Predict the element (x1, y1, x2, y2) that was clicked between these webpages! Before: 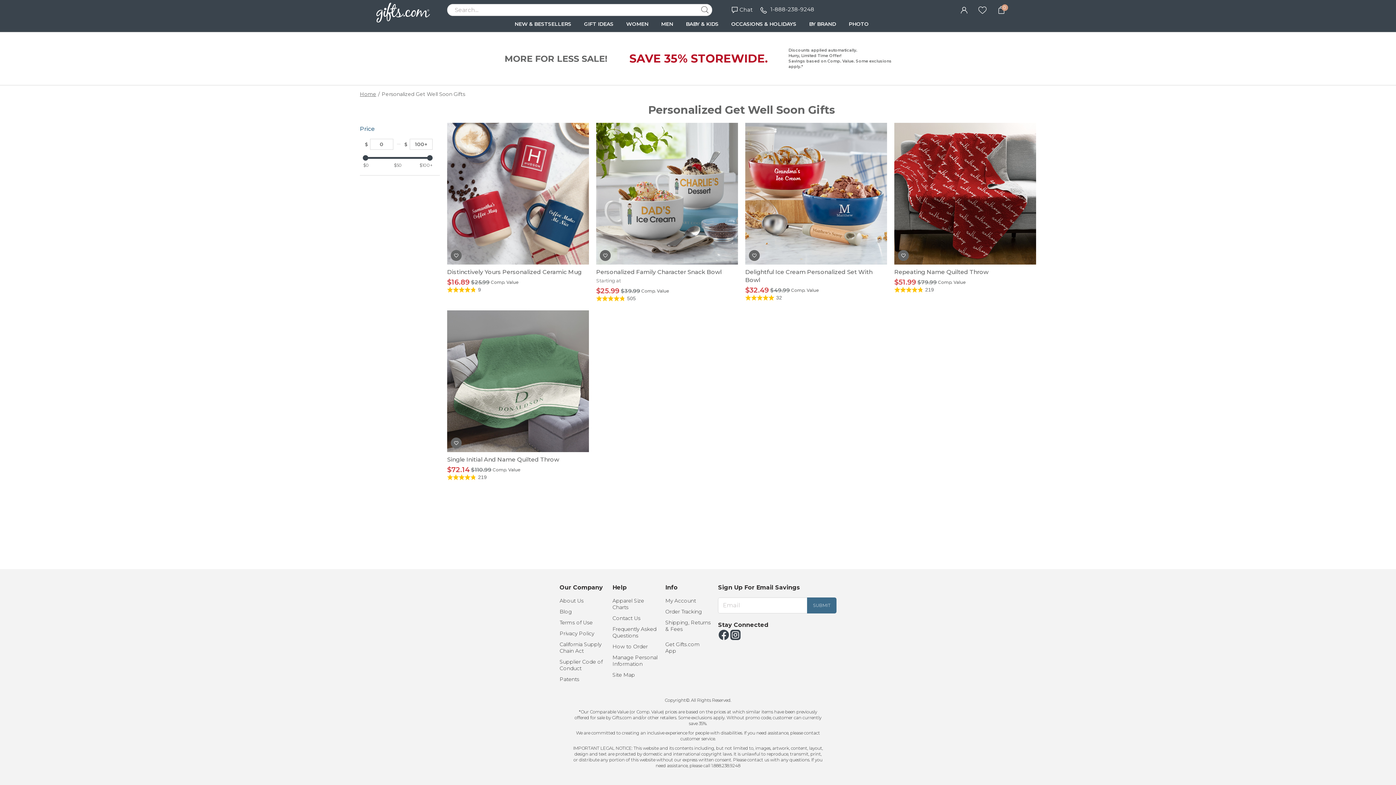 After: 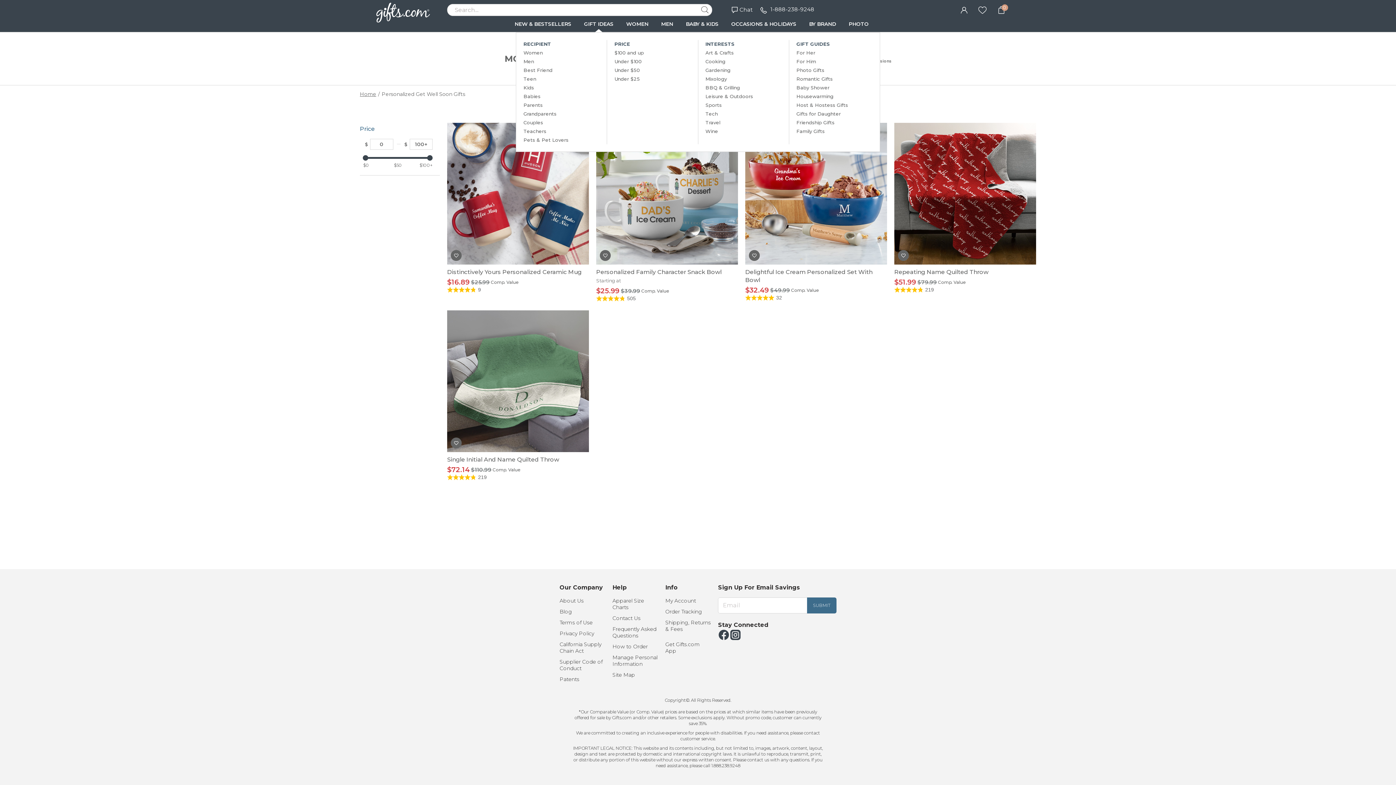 Action: bbox: (584, 20, 613, 30) label: GIFT IDEAS